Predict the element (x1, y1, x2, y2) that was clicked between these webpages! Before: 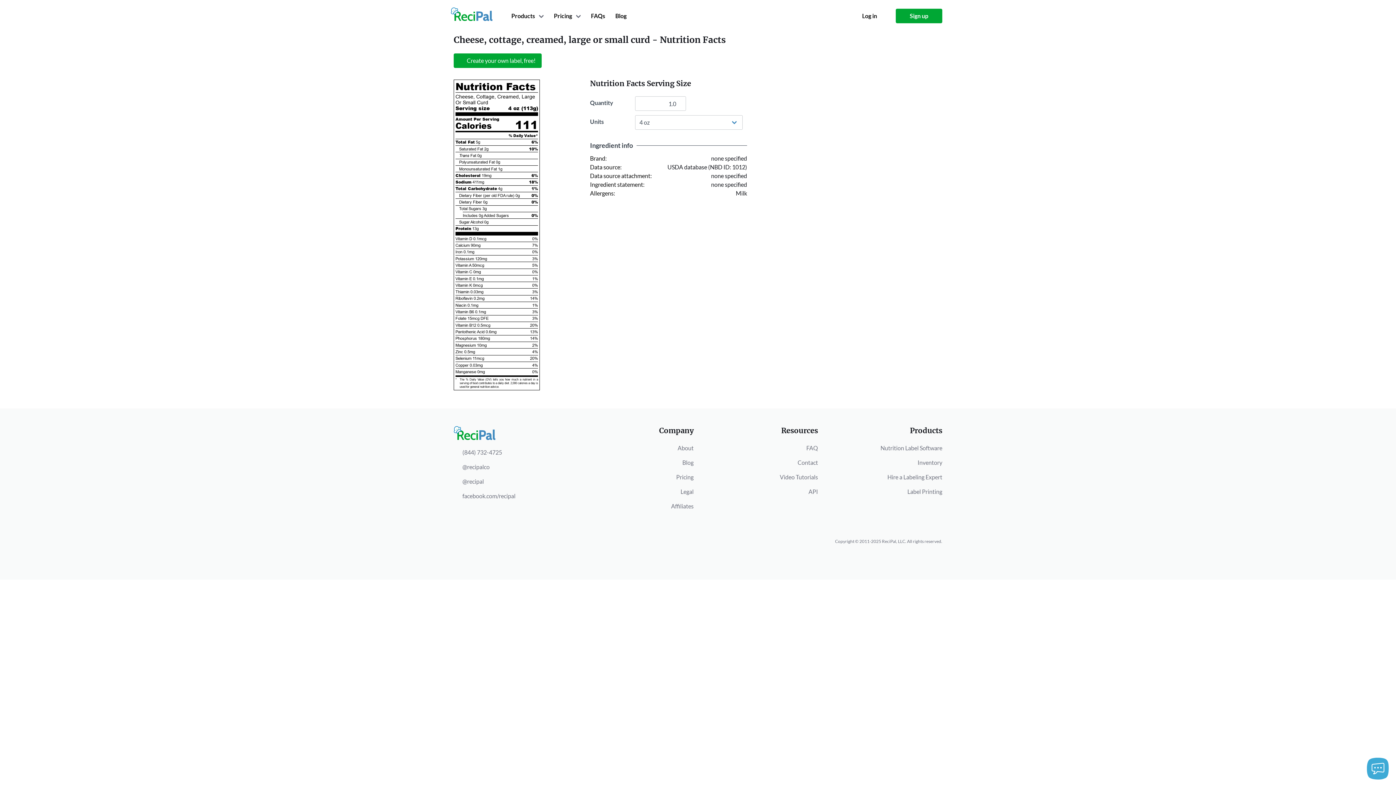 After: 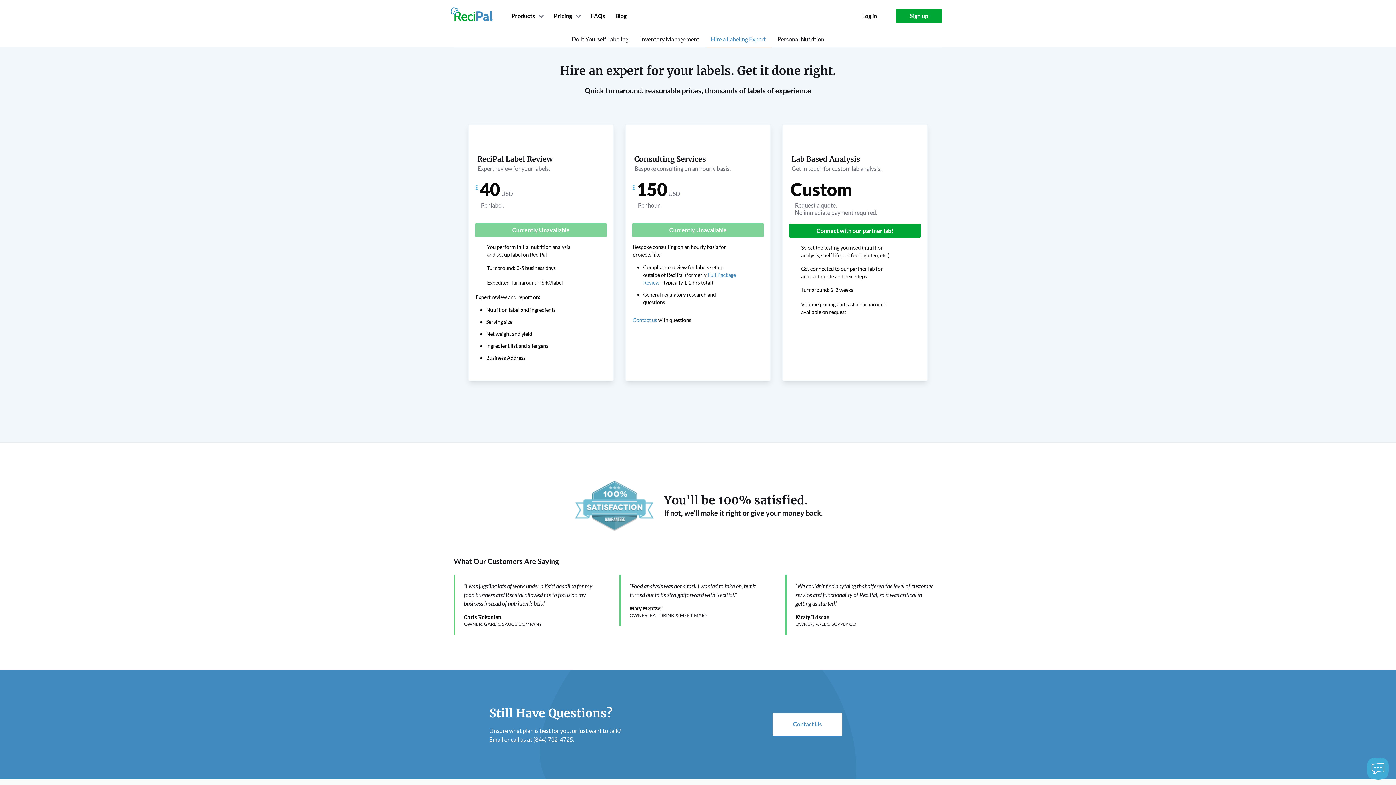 Action: bbox: (887, 473, 942, 480) label: Hire a Labeling Expert